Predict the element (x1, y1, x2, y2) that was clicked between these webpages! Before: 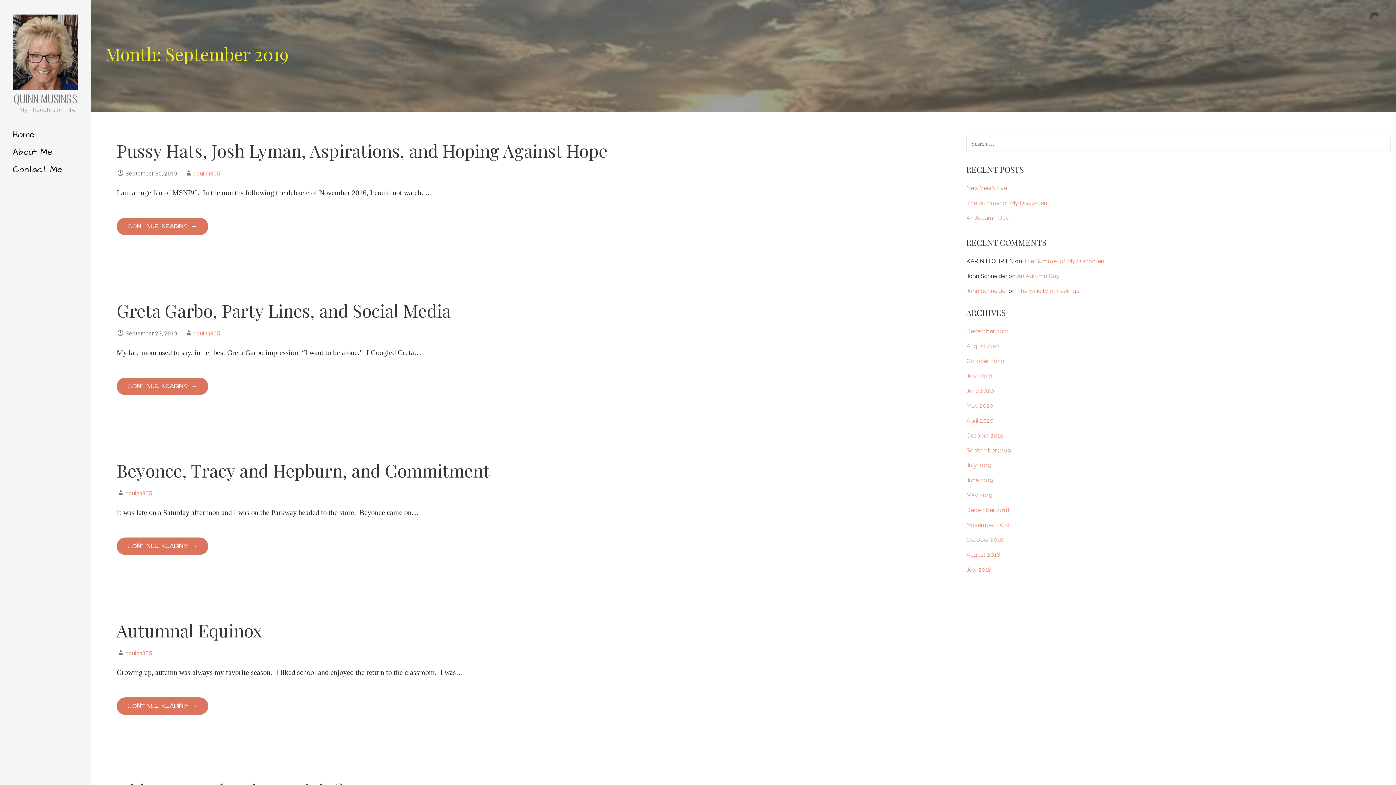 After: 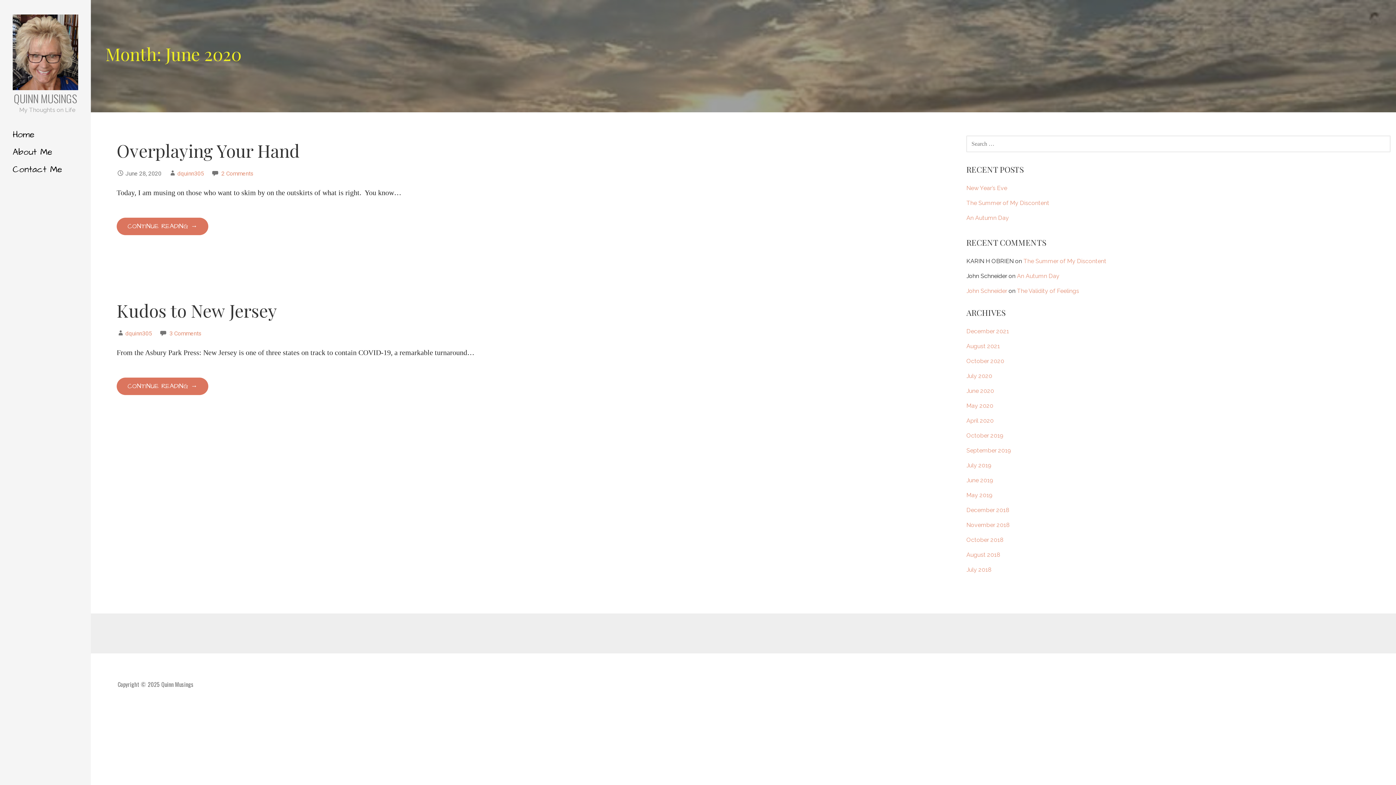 Action: bbox: (966, 387, 994, 394) label: June 2020